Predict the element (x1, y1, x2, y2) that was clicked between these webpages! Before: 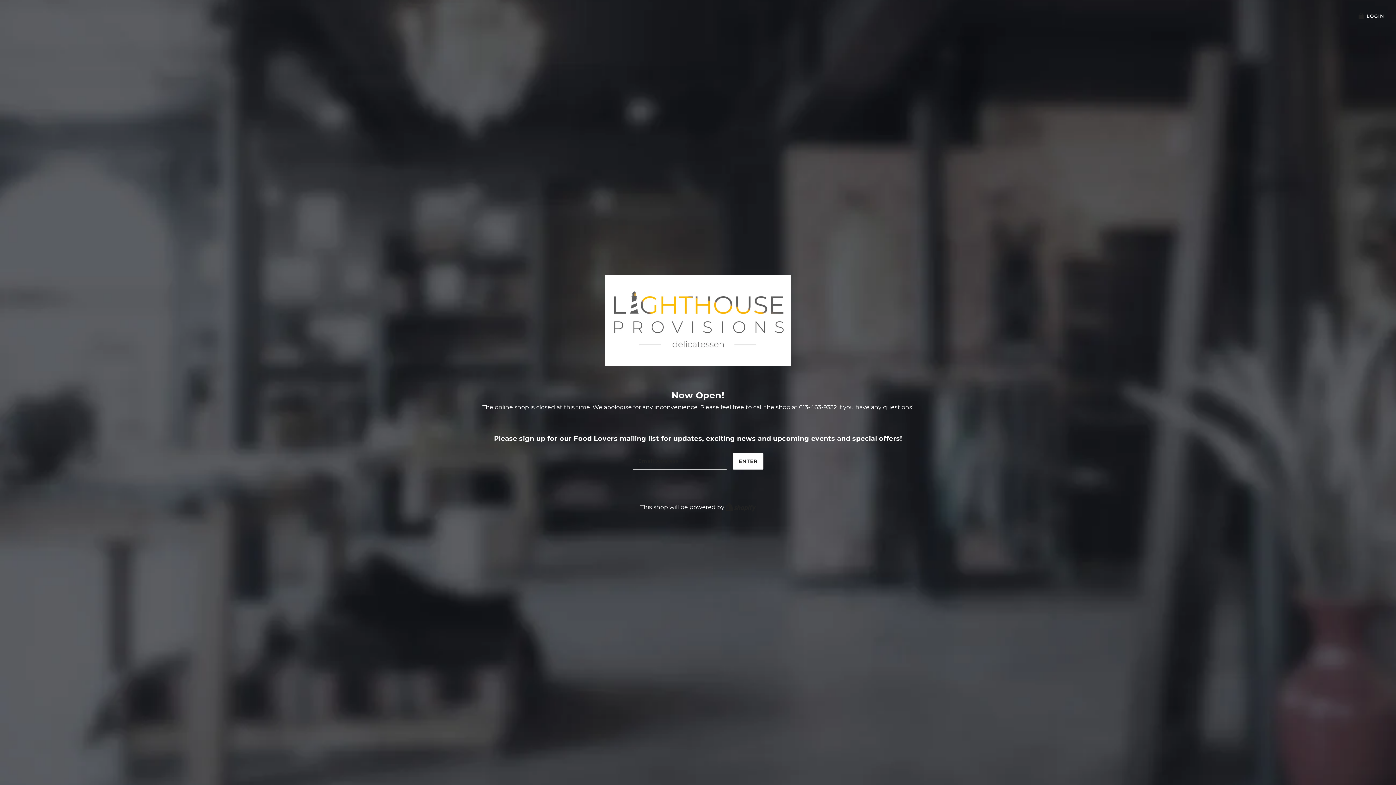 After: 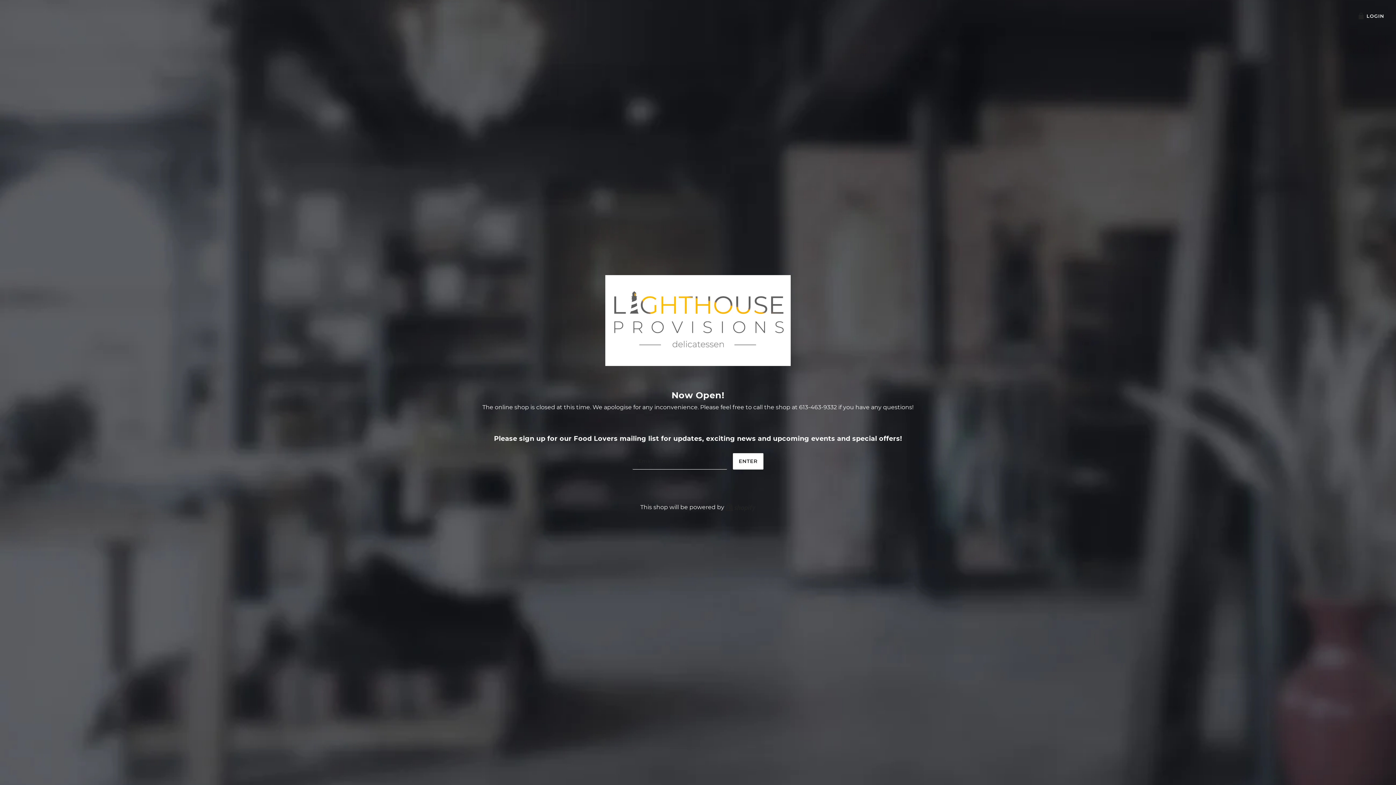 Action: bbox: (605, 248, 791, 392)